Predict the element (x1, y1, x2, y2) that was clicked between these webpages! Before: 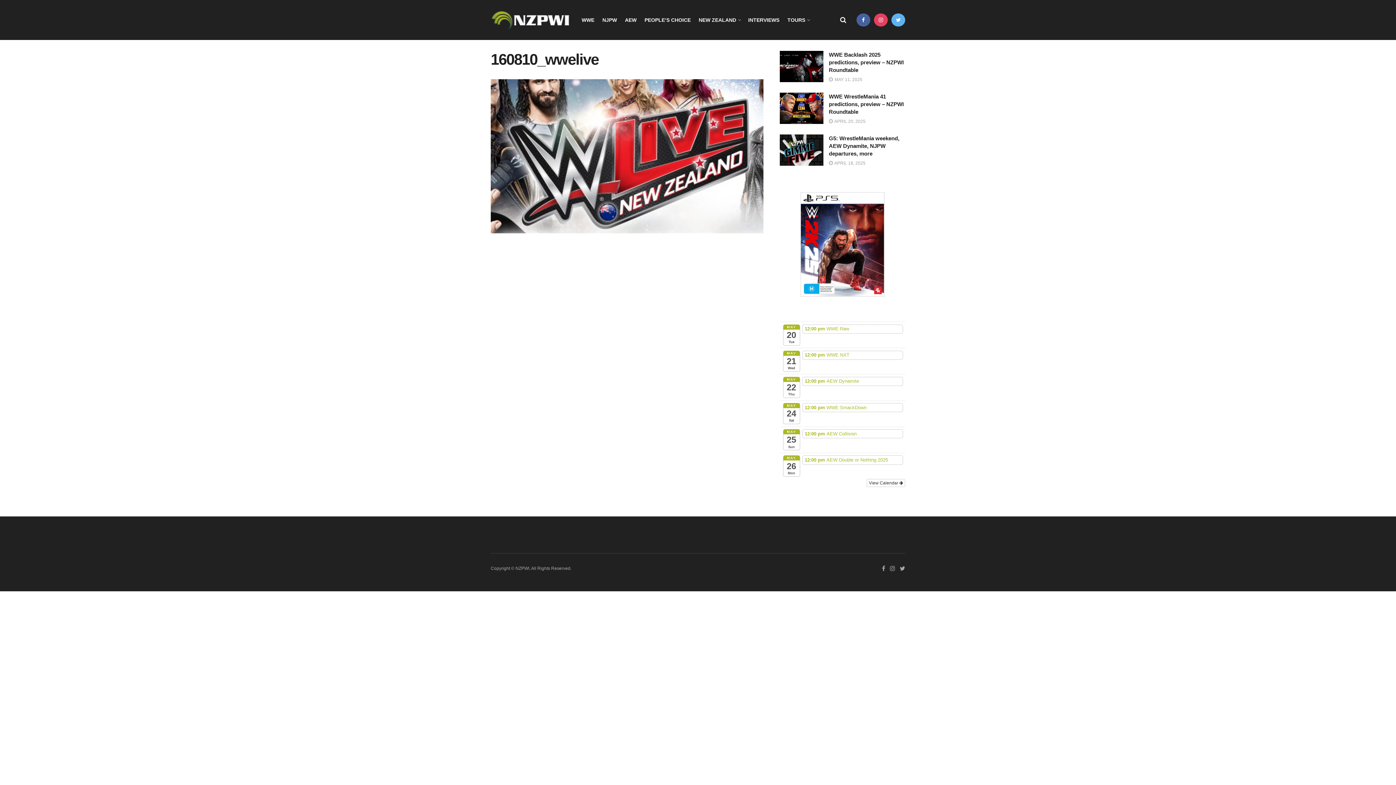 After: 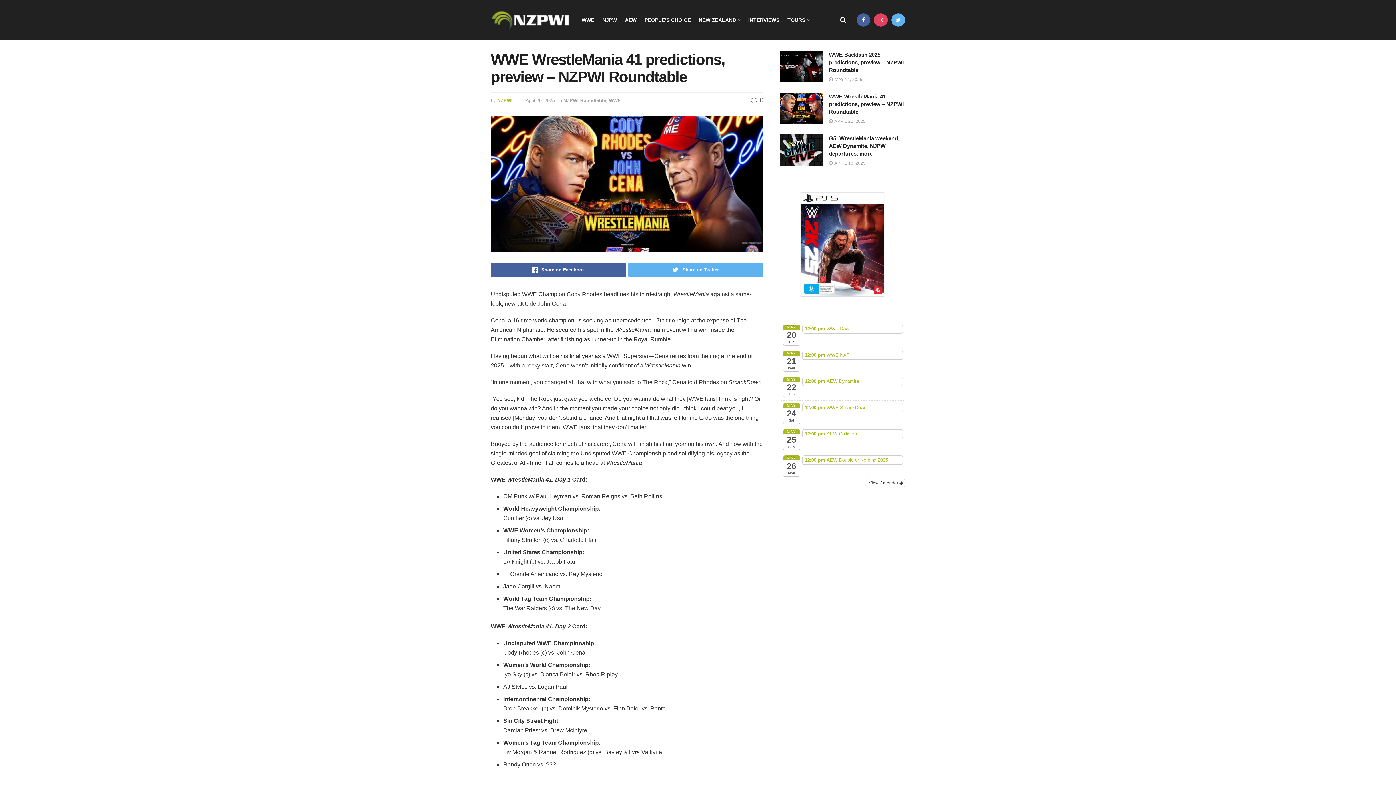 Action: bbox: (829, 118, 865, 124) label:  APRIL 20, 2025